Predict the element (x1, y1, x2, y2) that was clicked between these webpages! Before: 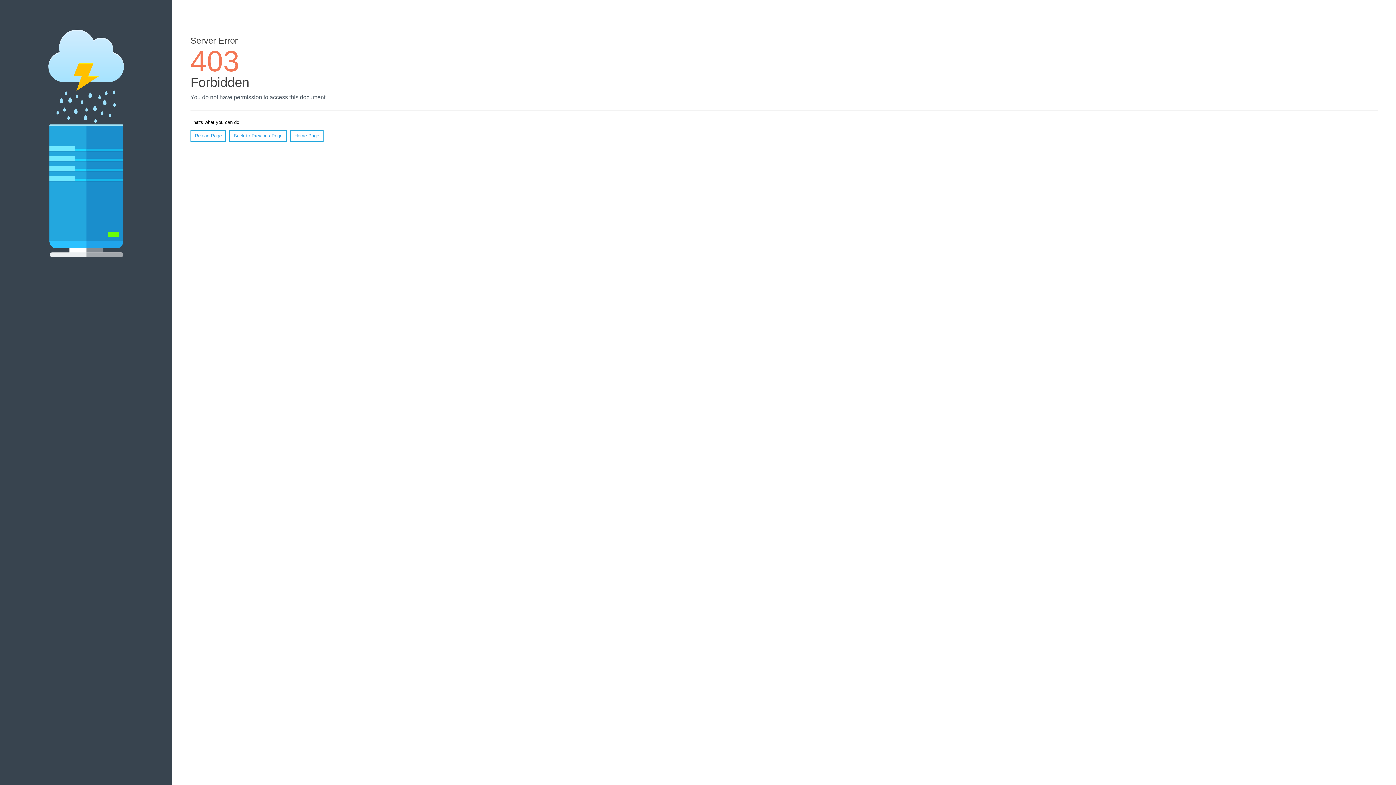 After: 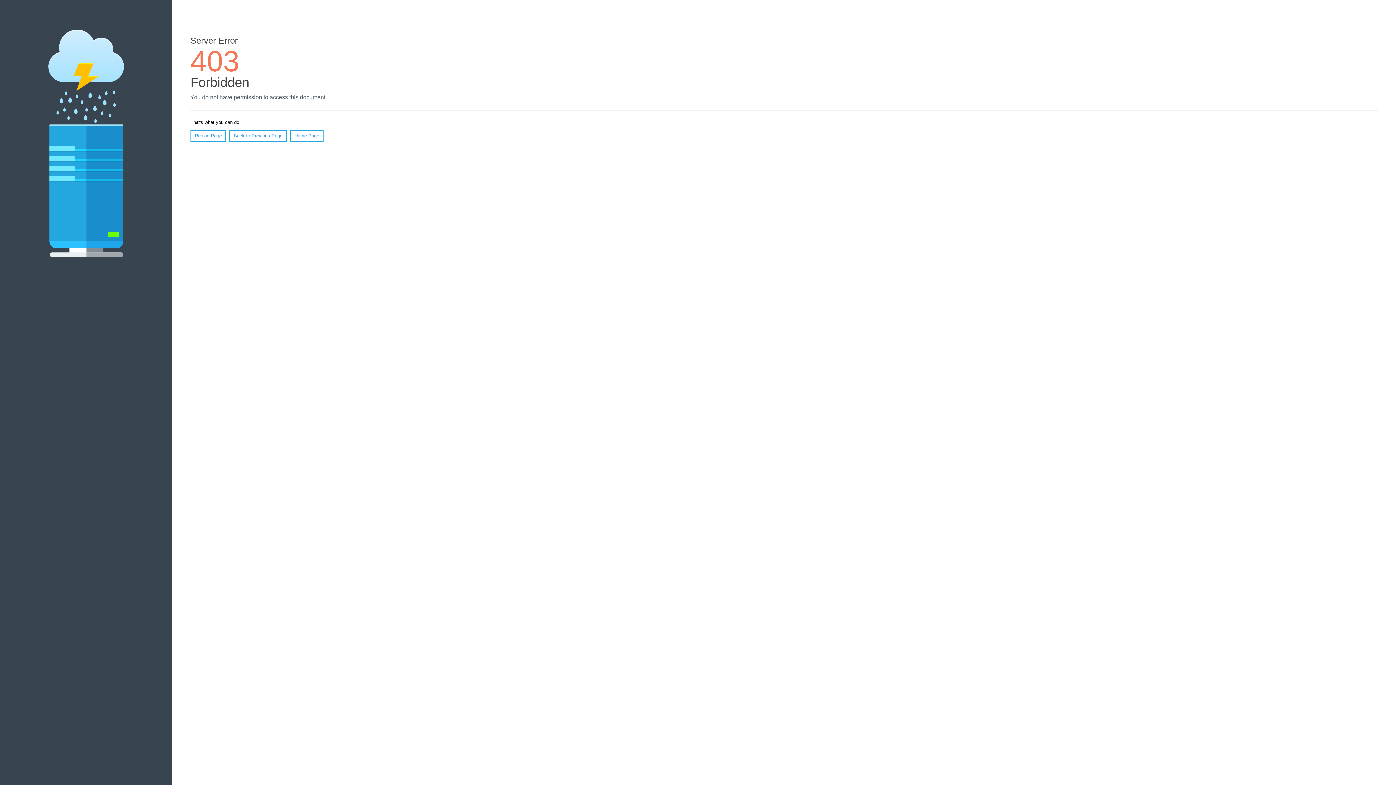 Action: label: Reload Page bbox: (190, 130, 226, 141)